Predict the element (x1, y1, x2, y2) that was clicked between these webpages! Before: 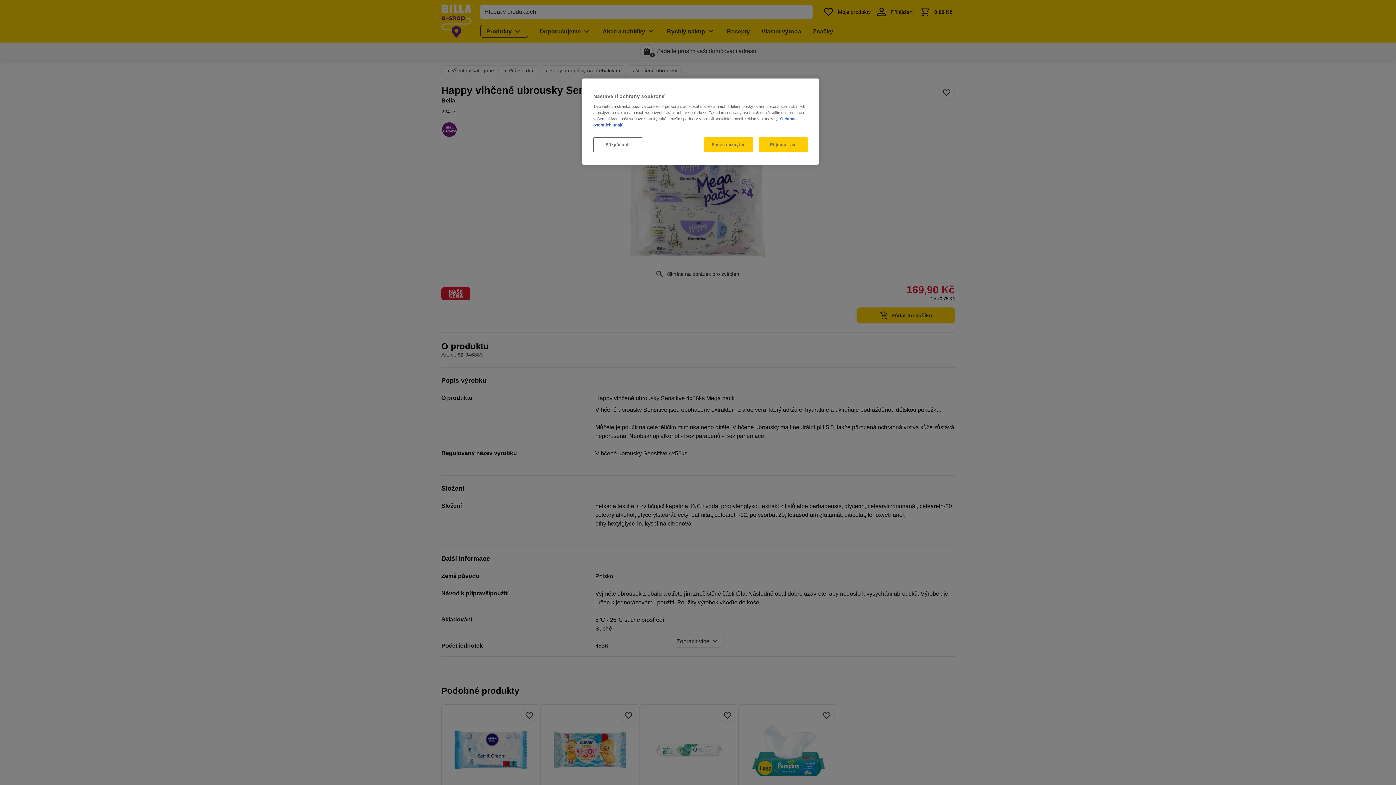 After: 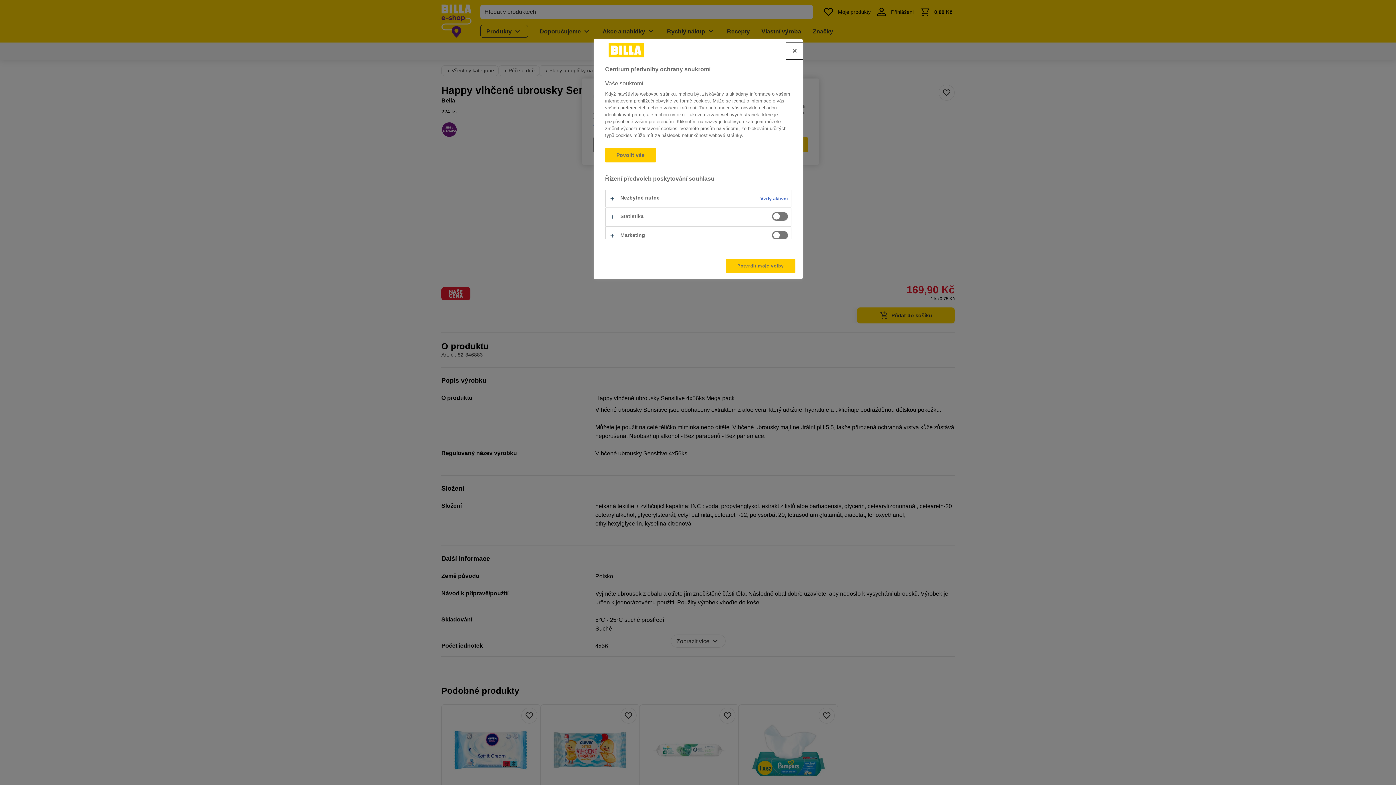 Action: label: Přizpůsobit bbox: (593, 137, 642, 152)